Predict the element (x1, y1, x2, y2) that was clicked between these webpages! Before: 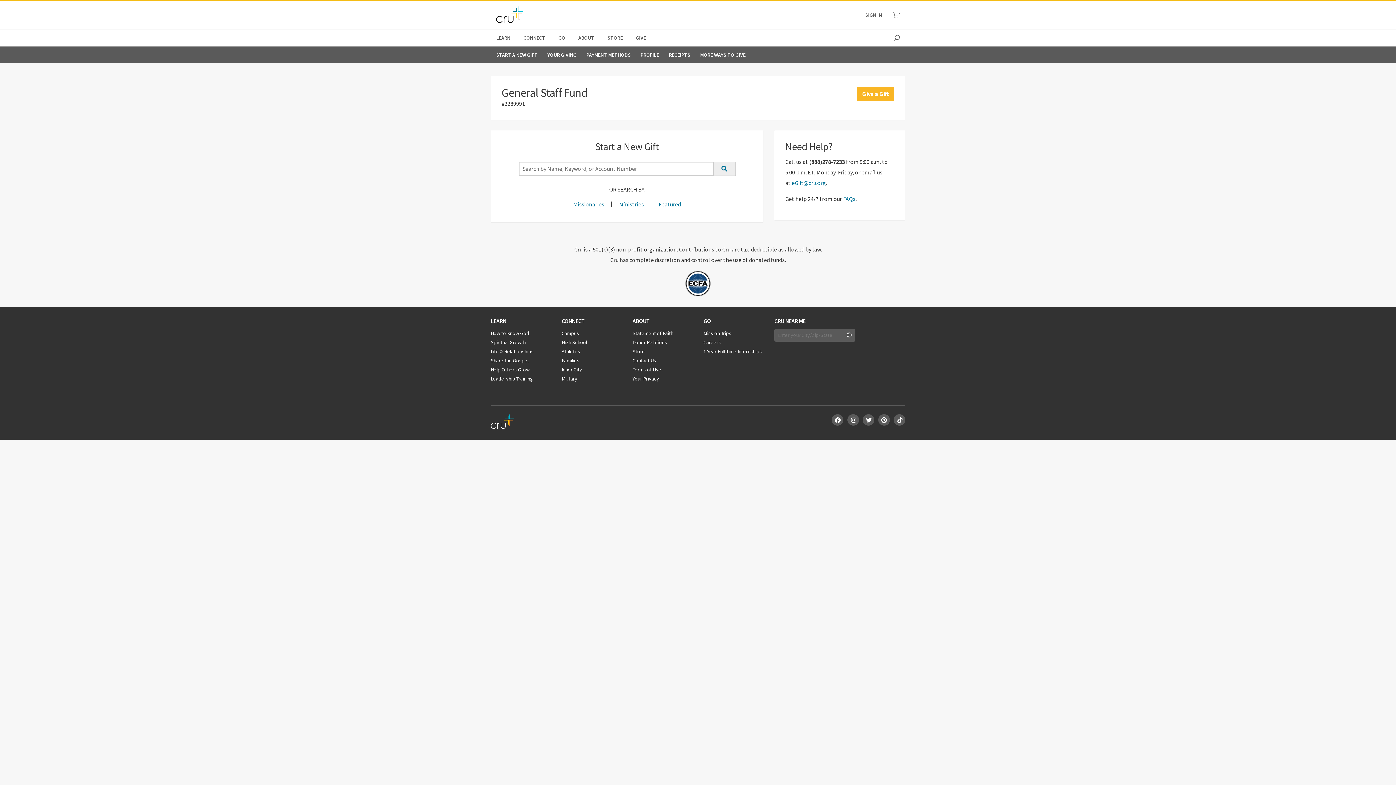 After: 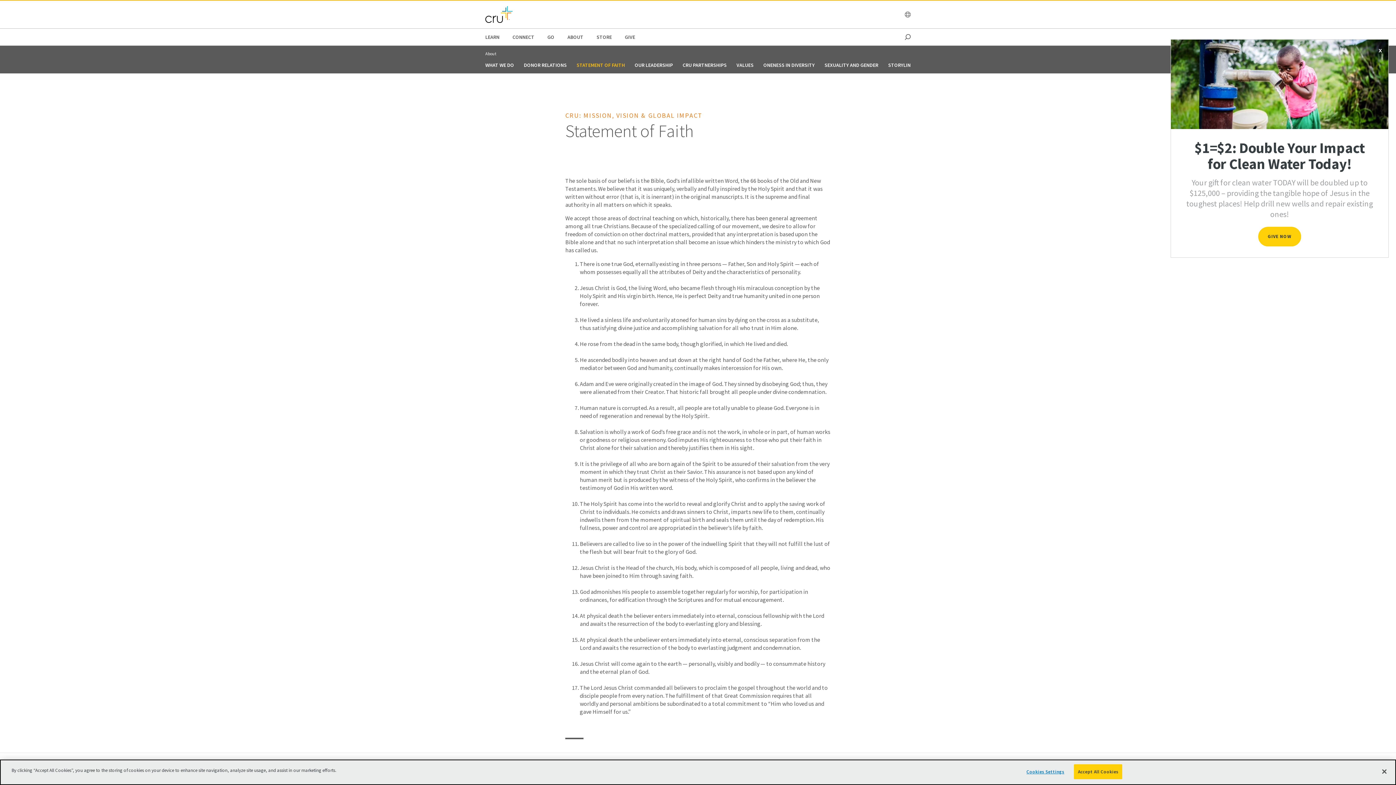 Action: bbox: (632, 330, 673, 336) label: Statement of Faith